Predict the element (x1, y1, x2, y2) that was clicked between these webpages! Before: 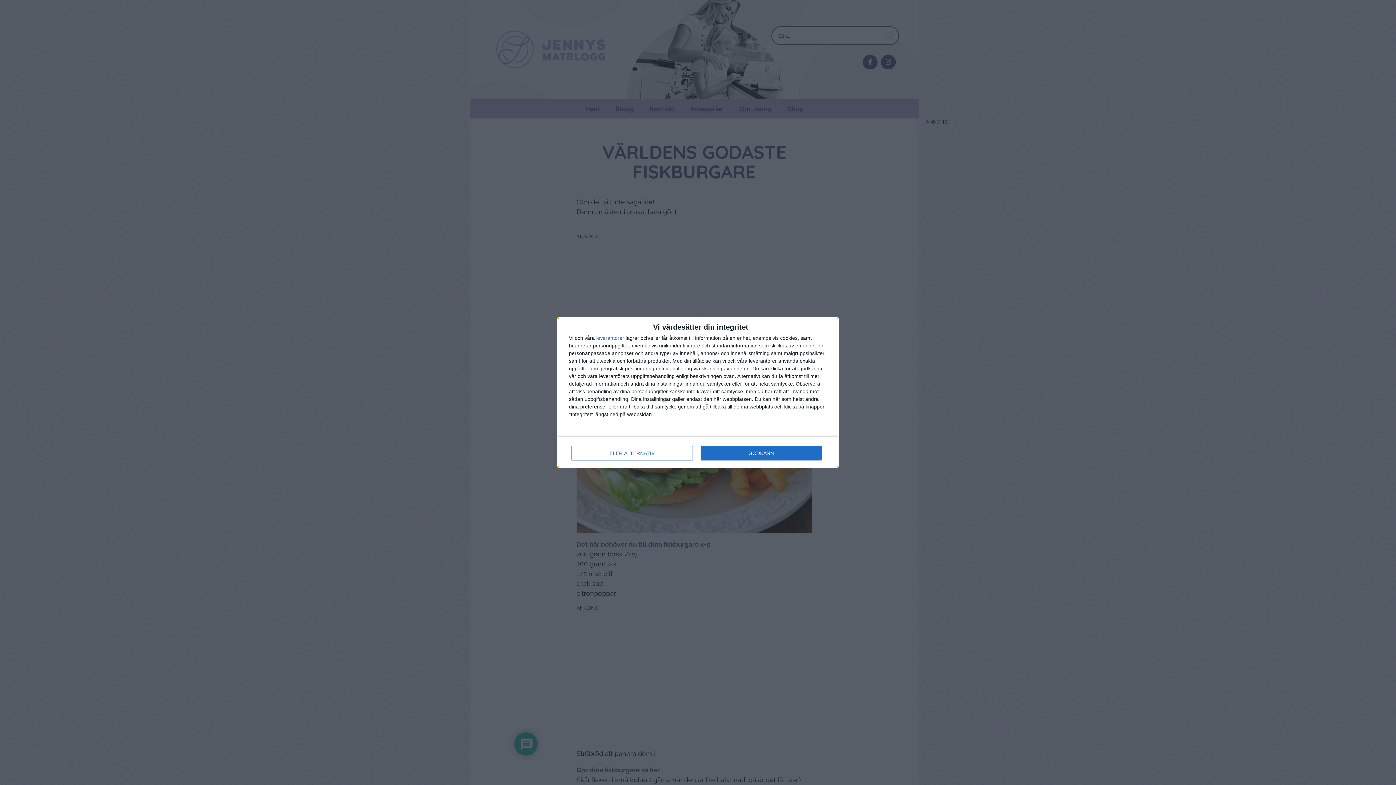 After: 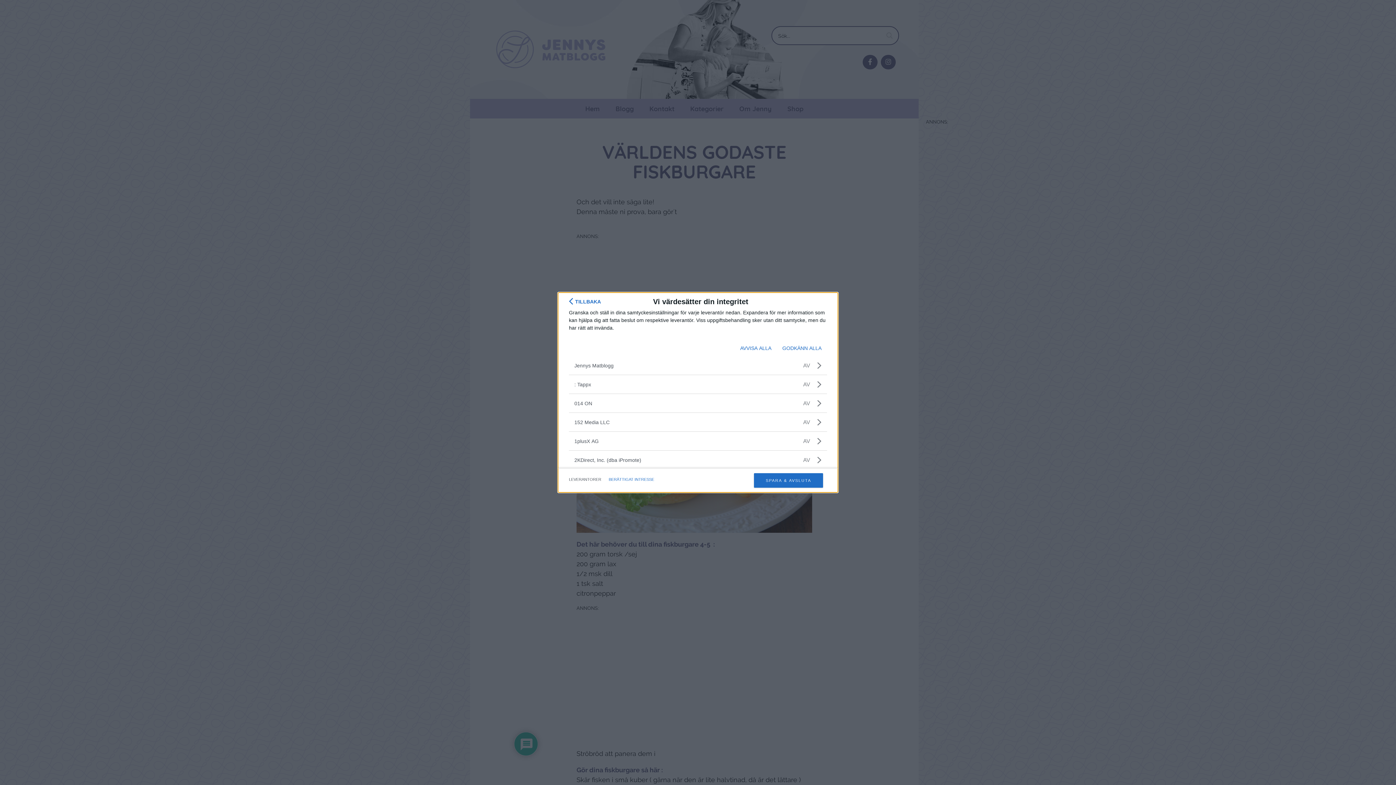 Action: label: leverantorer bbox: (596, 335, 624, 340)